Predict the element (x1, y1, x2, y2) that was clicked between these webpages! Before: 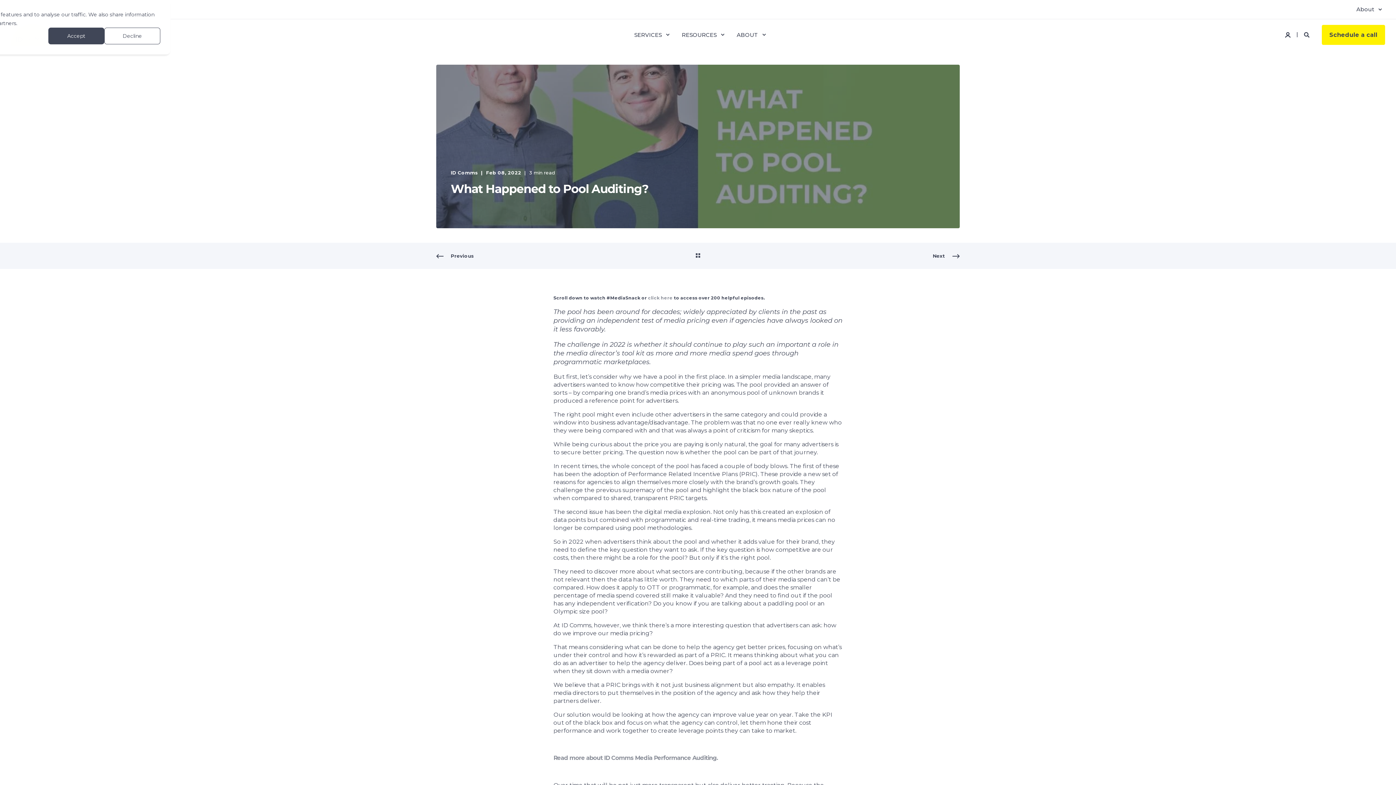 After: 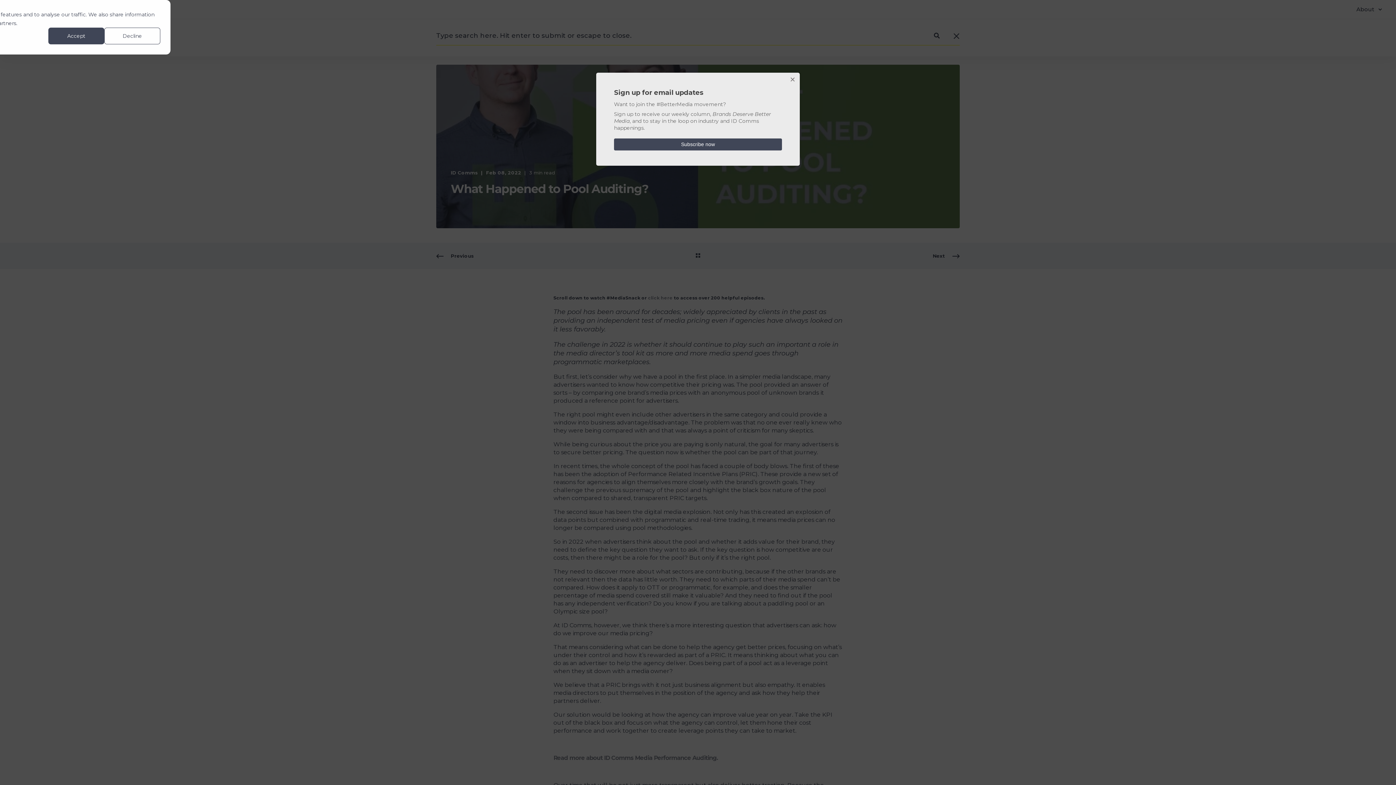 Action: label: Search bbox: (1304, 30, 1311, 37)